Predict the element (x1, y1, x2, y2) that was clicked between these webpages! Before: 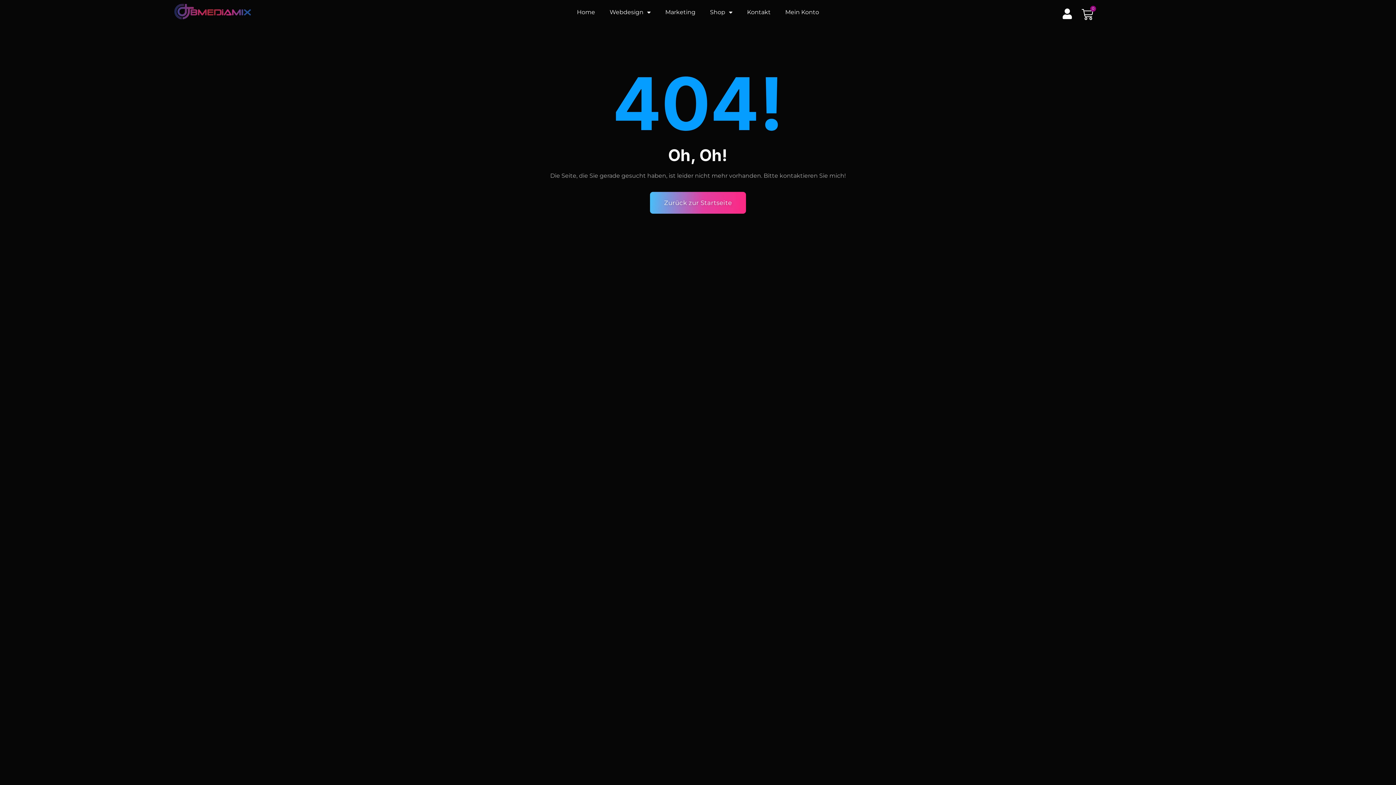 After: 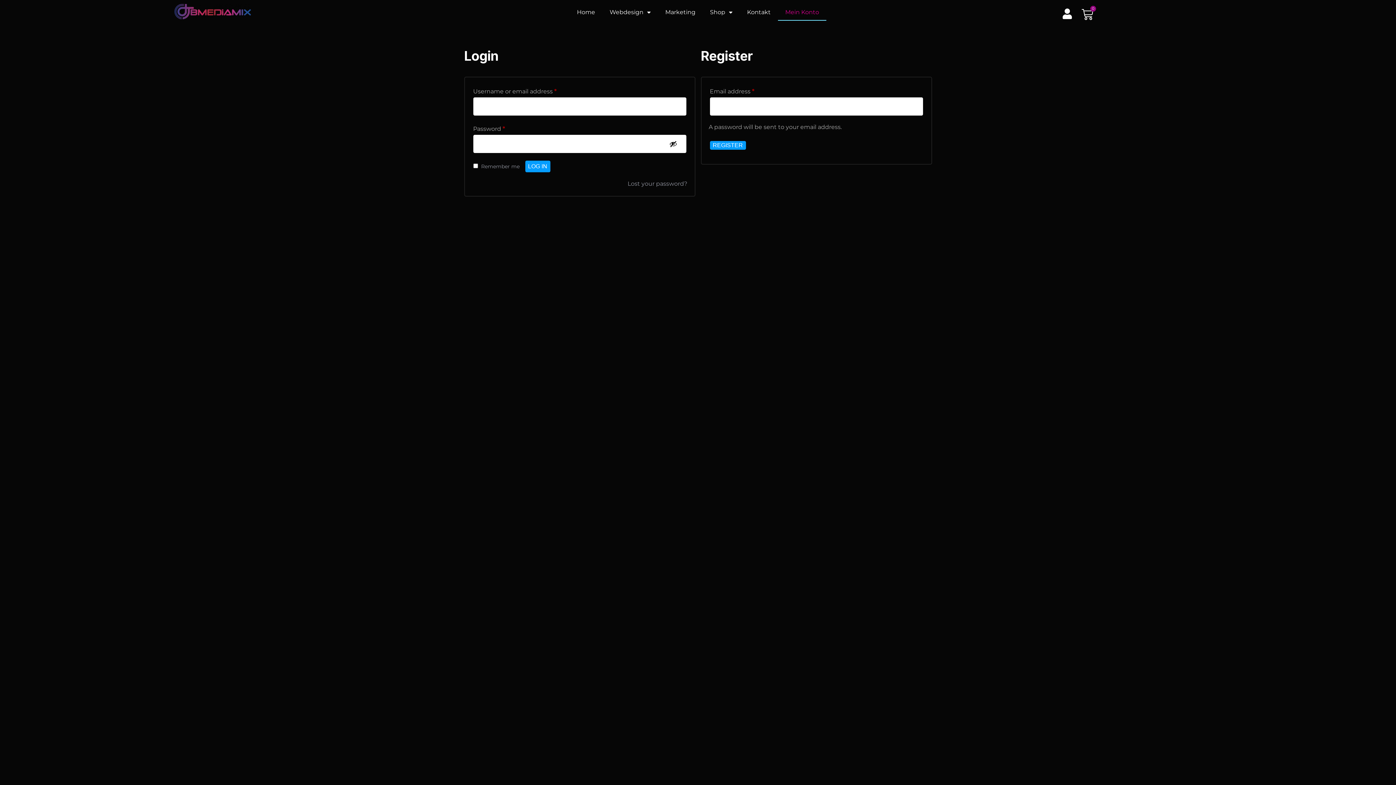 Action: bbox: (778, 4, 826, 20) label: Mein Konto